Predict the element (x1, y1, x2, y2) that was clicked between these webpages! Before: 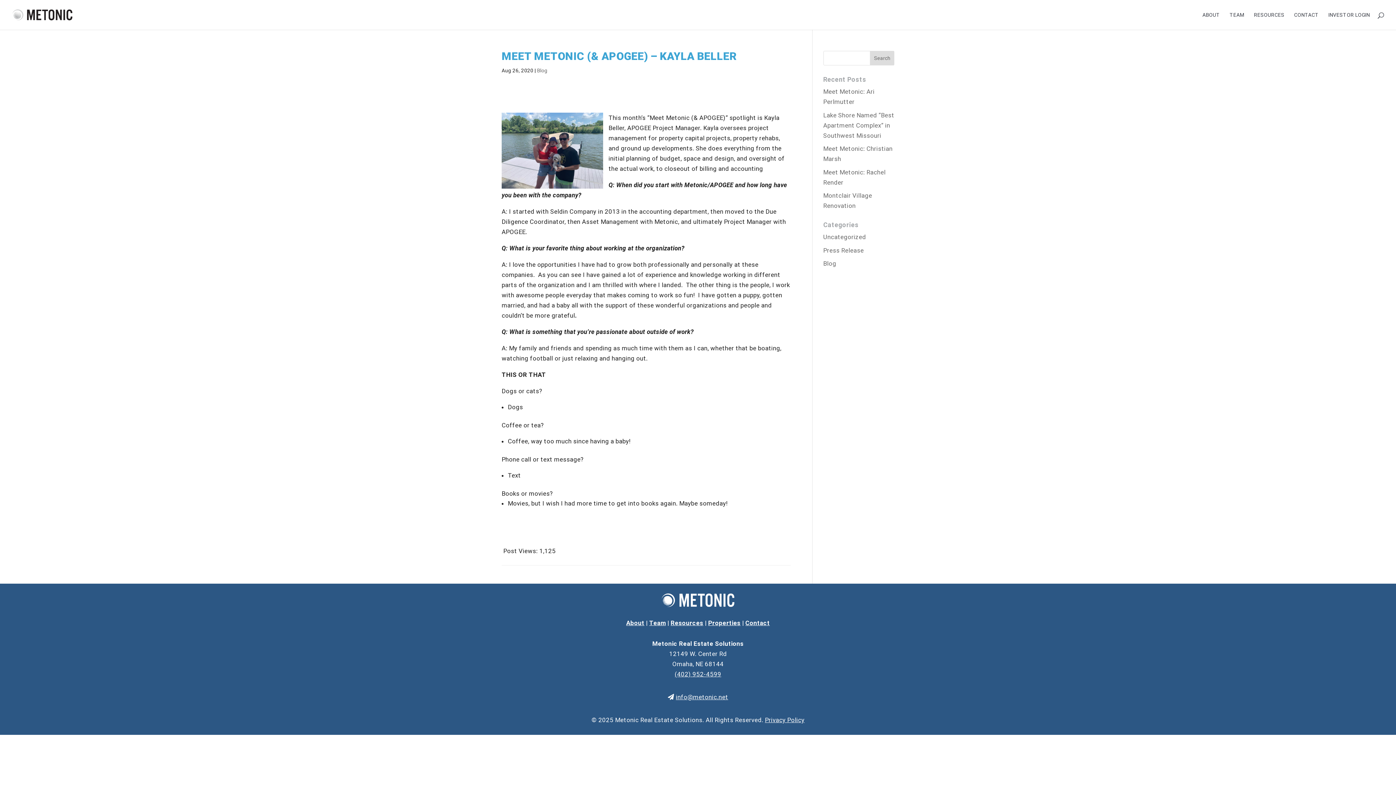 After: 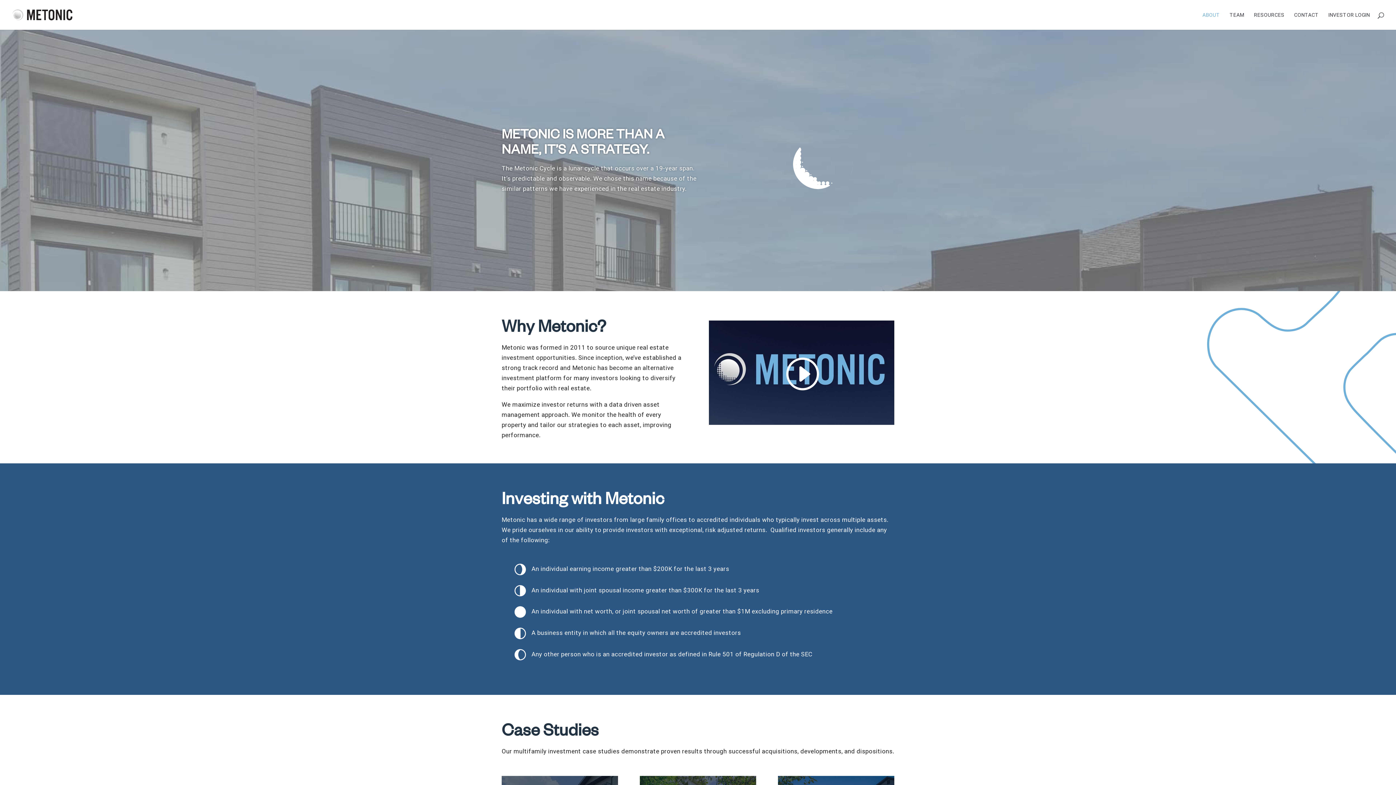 Action: bbox: (626, 619, 644, 626) label: About